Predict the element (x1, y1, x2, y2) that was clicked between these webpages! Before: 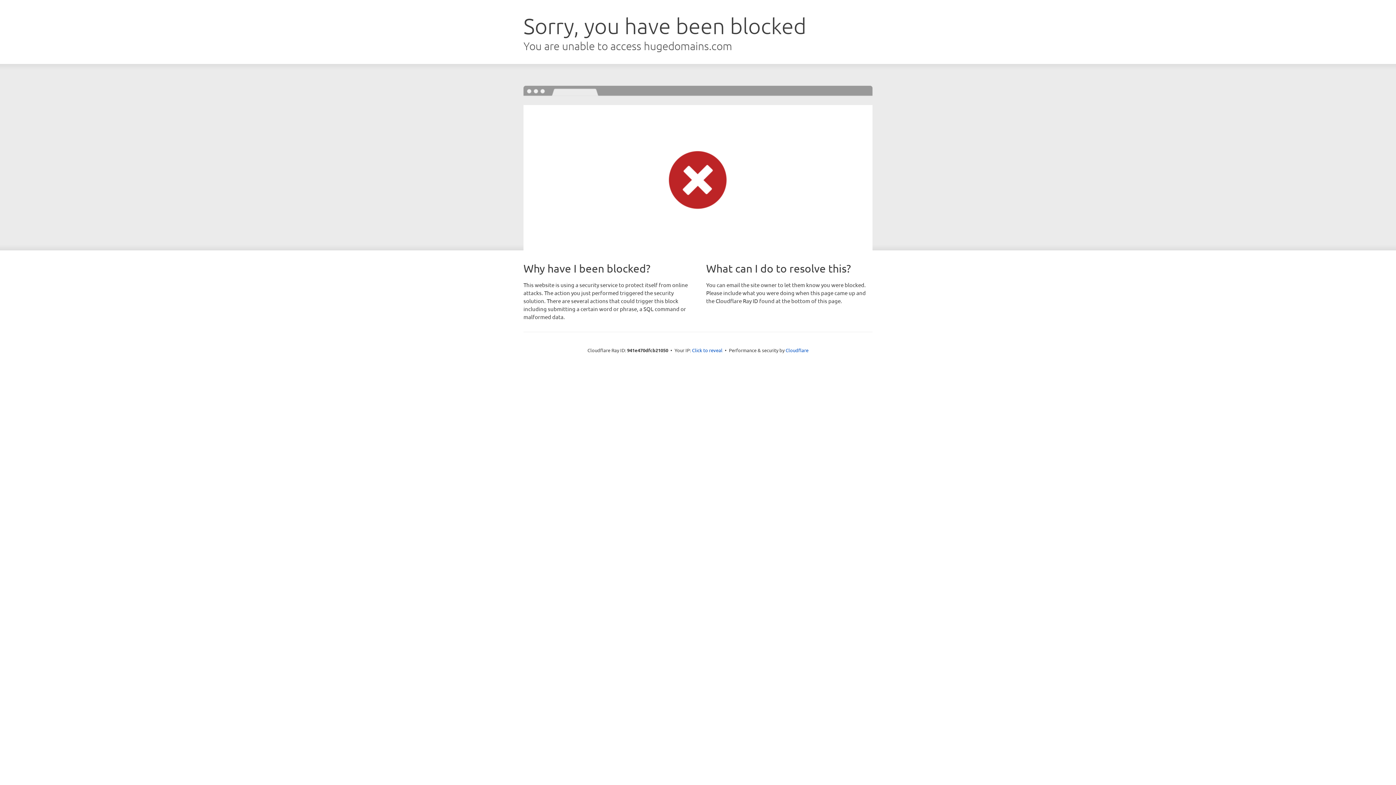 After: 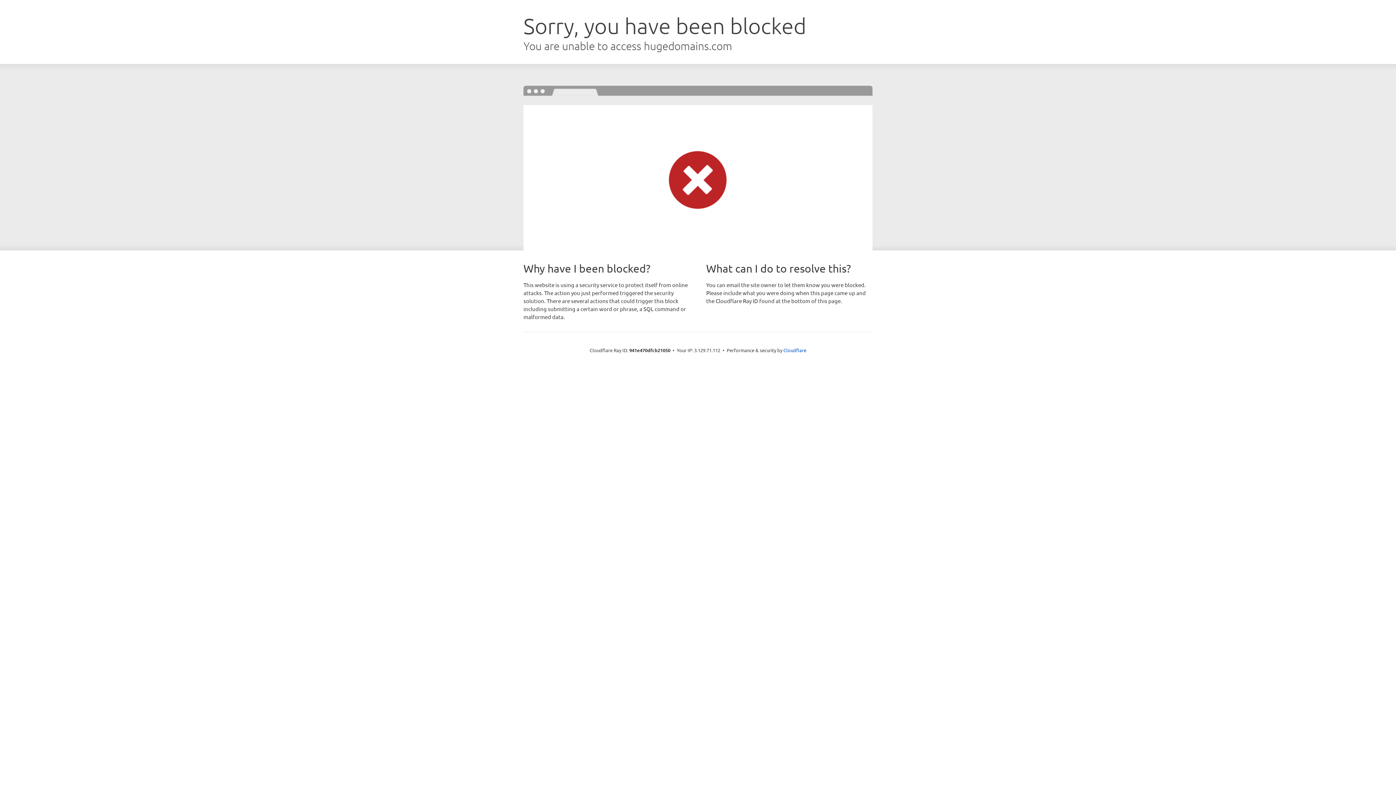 Action: label: Click to reveal bbox: (692, 346, 722, 353)